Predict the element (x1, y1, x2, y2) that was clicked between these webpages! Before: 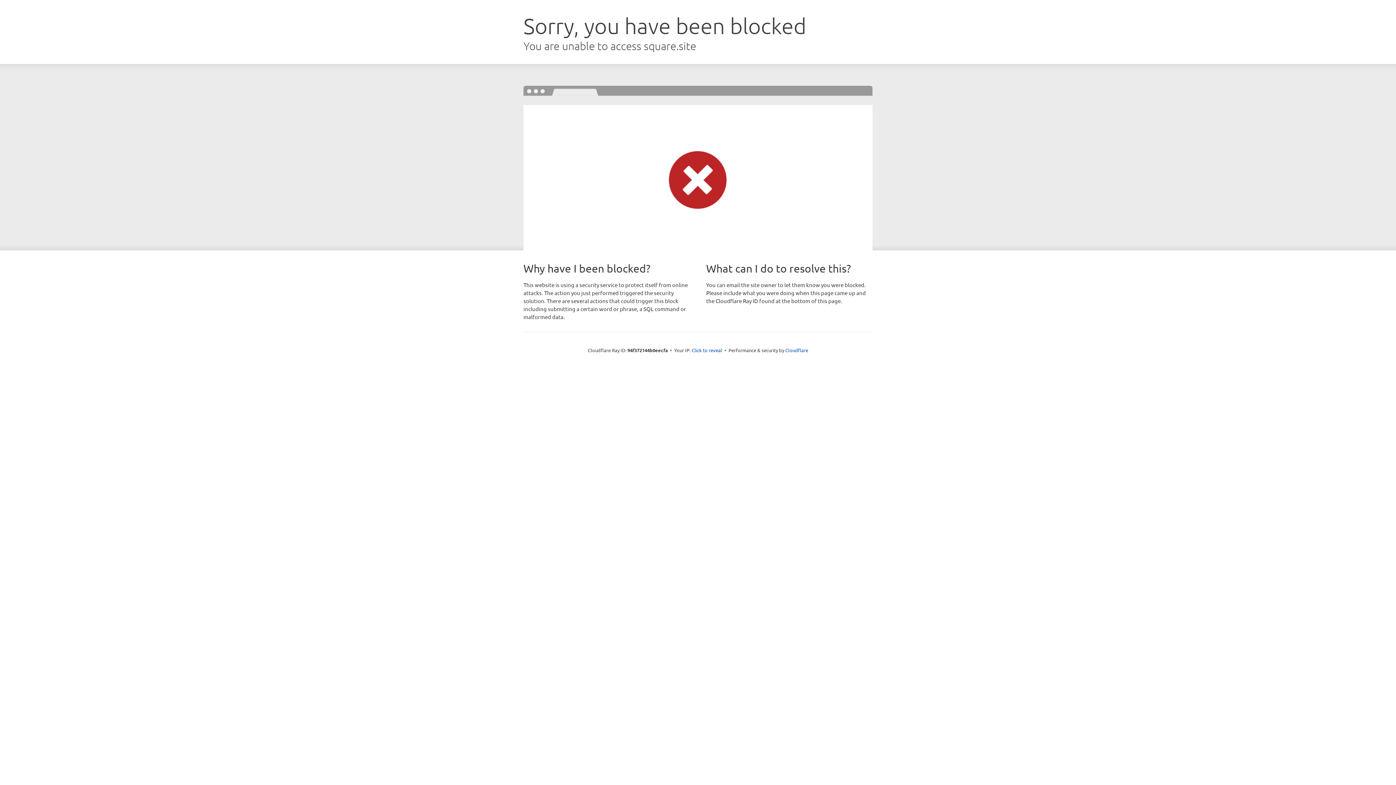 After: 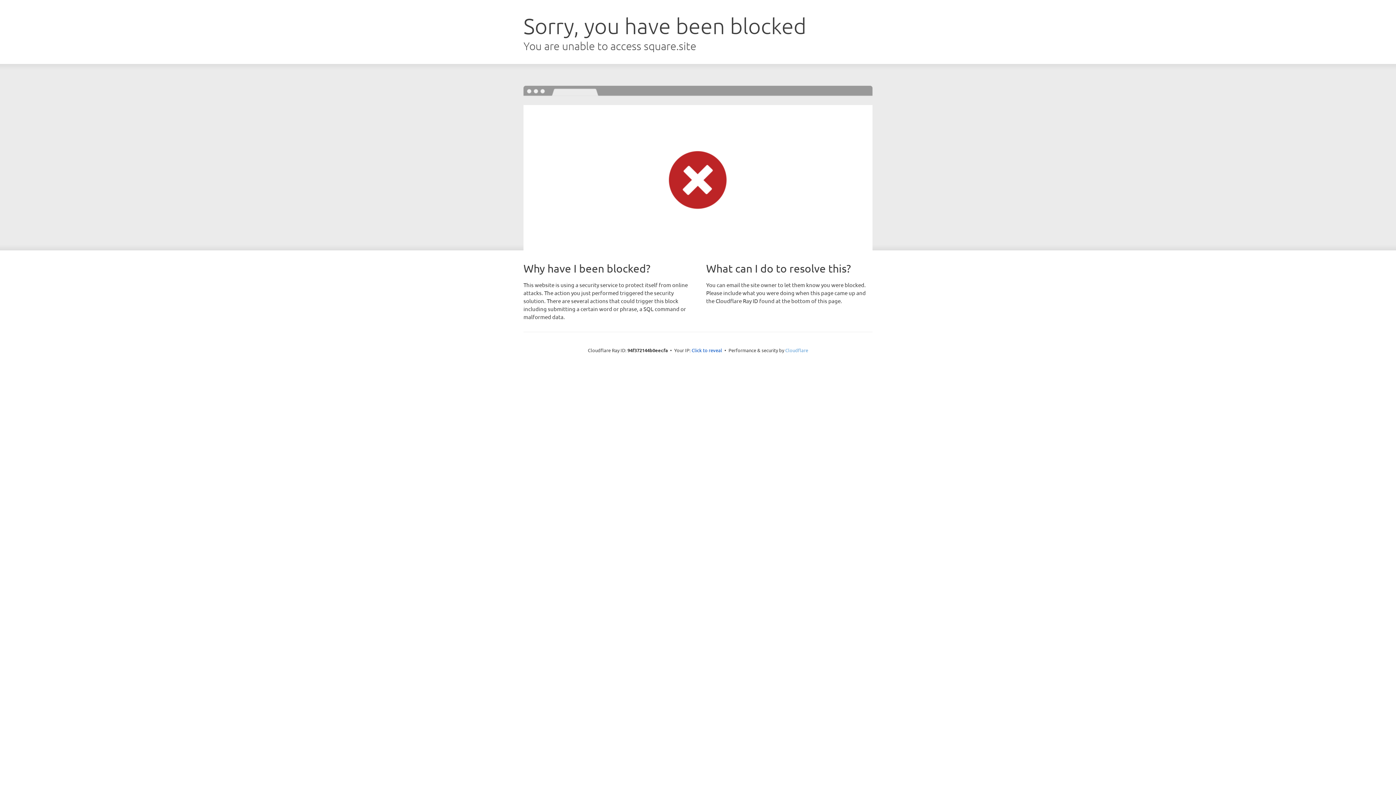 Action: bbox: (785, 347, 808, 353) label: Cloudflare